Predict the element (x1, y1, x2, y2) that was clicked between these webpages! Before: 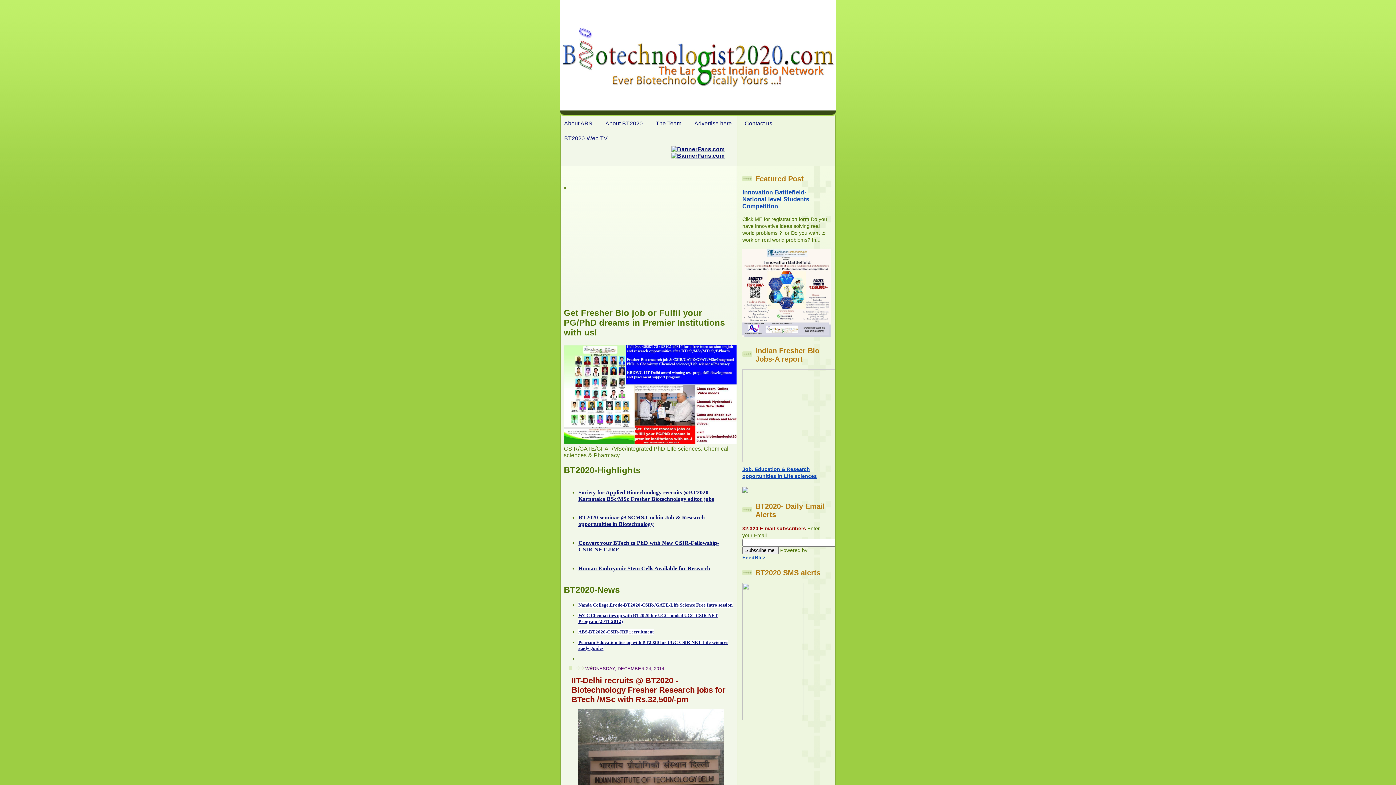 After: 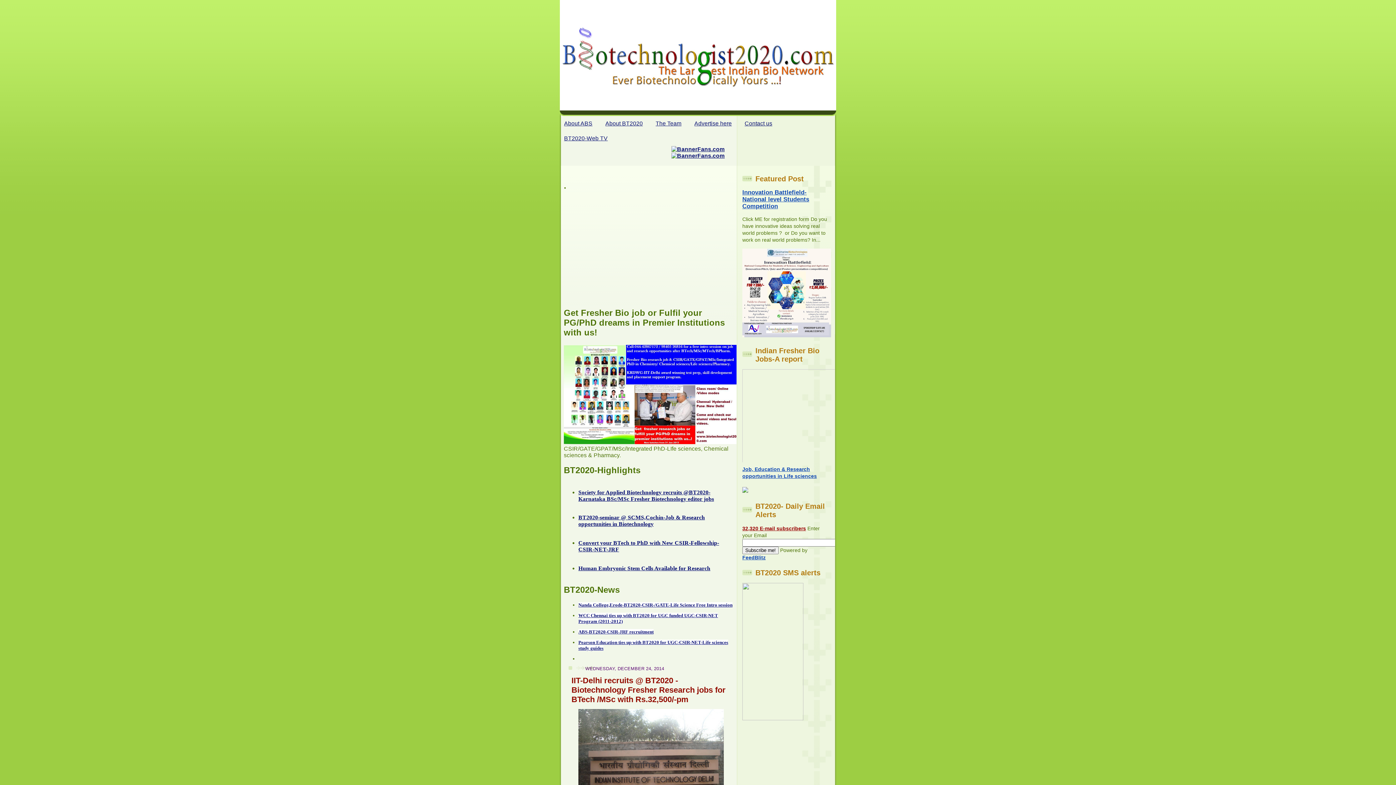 Action: bbox: (742, 716, 803, 721)